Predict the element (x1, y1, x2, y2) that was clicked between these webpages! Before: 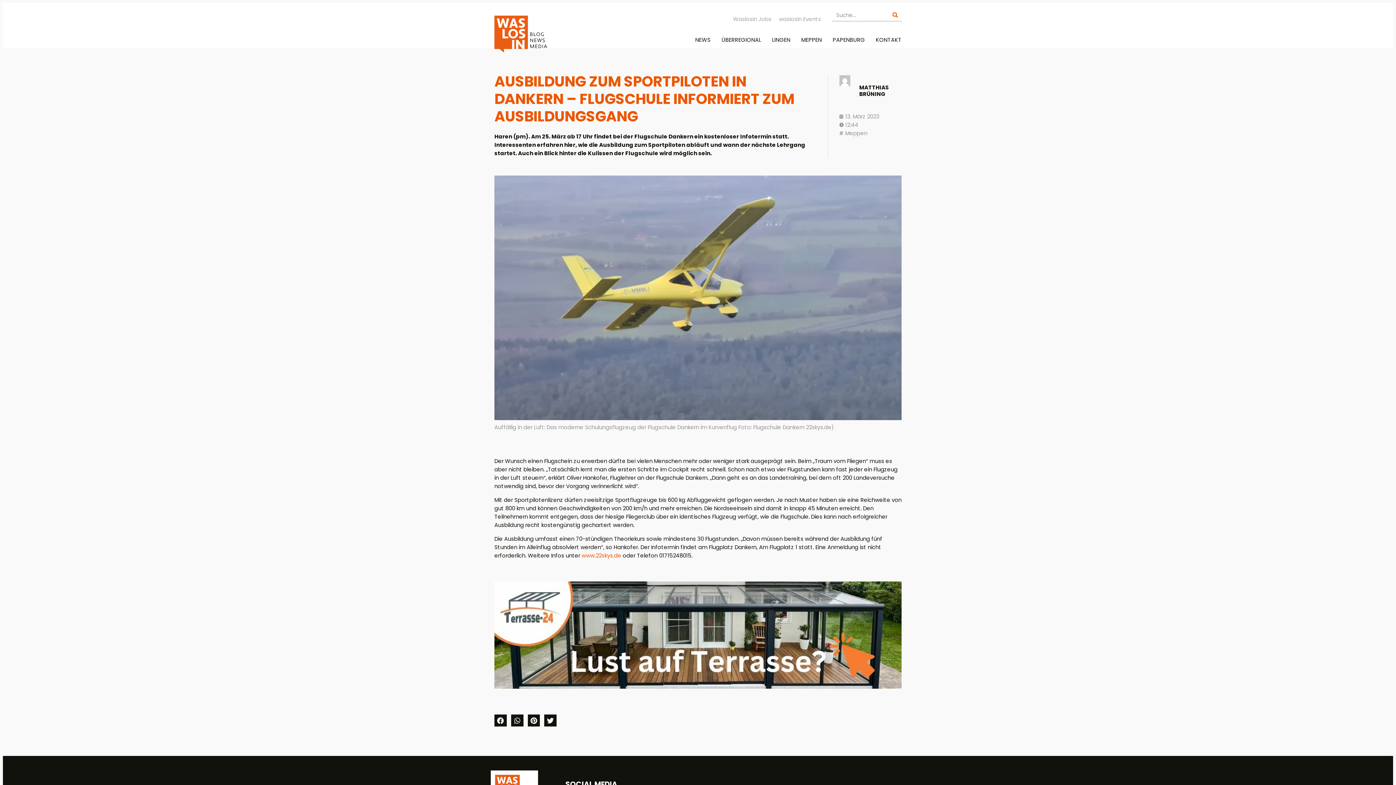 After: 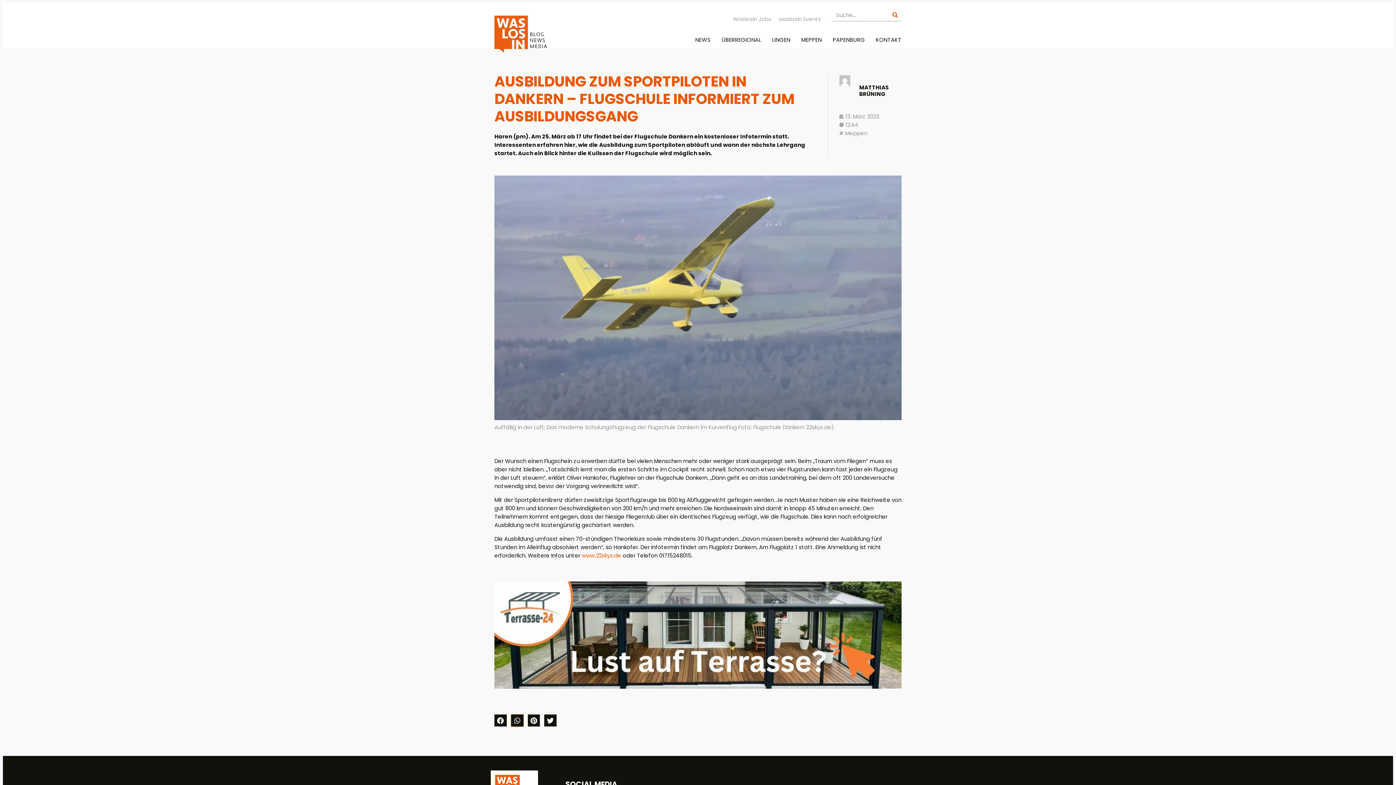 Action: label: Share on whatsapp bbox: (511, 714, 523, 727)